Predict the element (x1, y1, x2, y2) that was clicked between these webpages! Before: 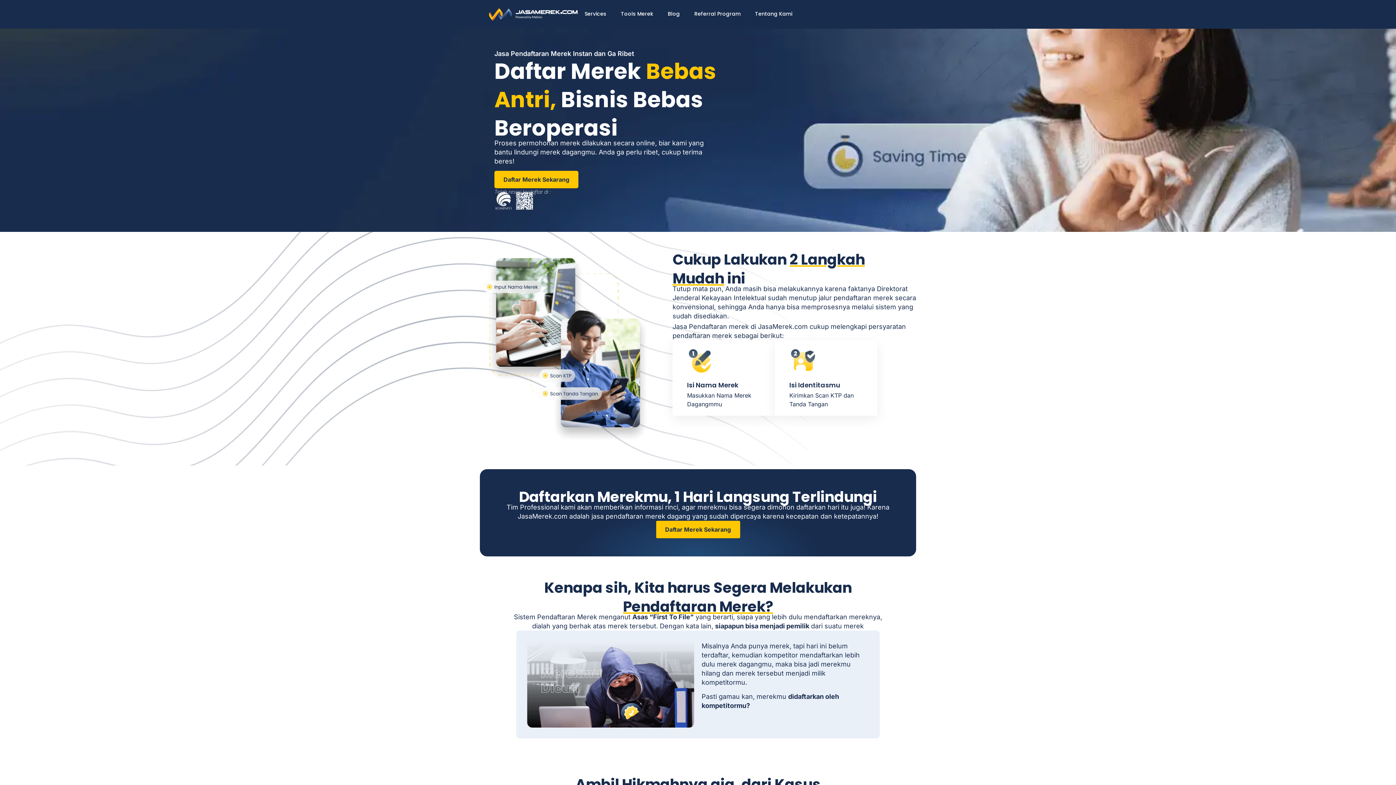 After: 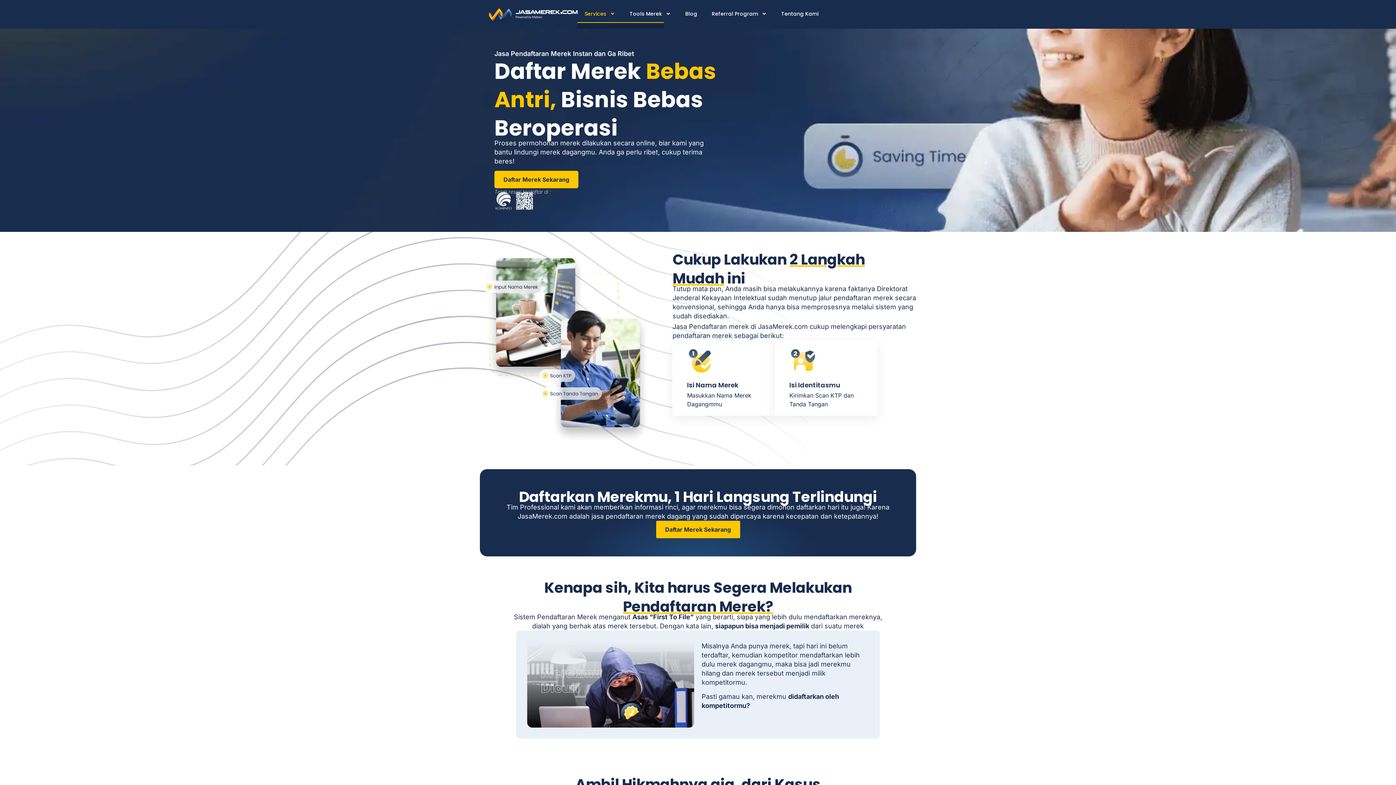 Action: bbox: (577, 5, 613, 22) label: Services